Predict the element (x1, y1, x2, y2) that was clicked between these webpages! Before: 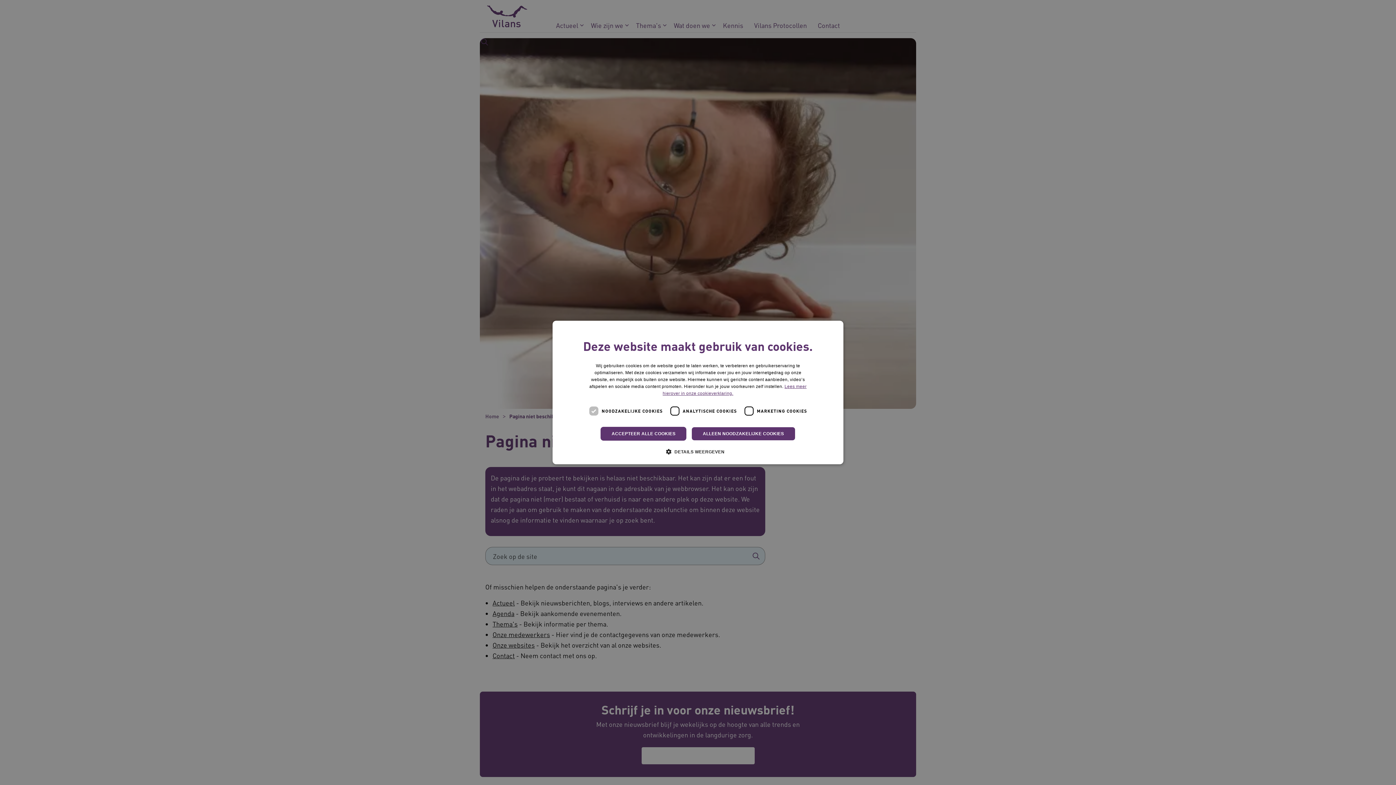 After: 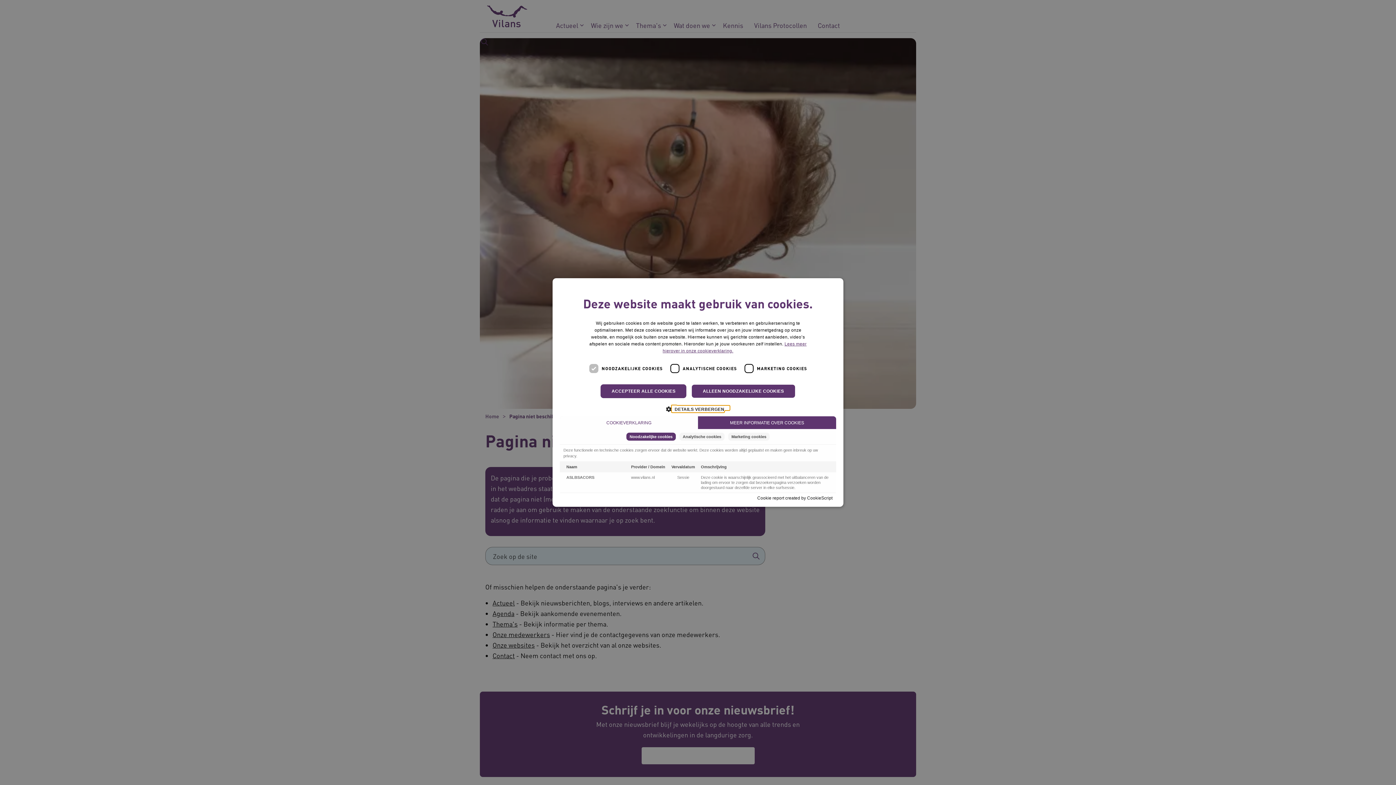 Action: bbox: (671, 448, 724, 455) label:  DETAILS WEERGEVEN